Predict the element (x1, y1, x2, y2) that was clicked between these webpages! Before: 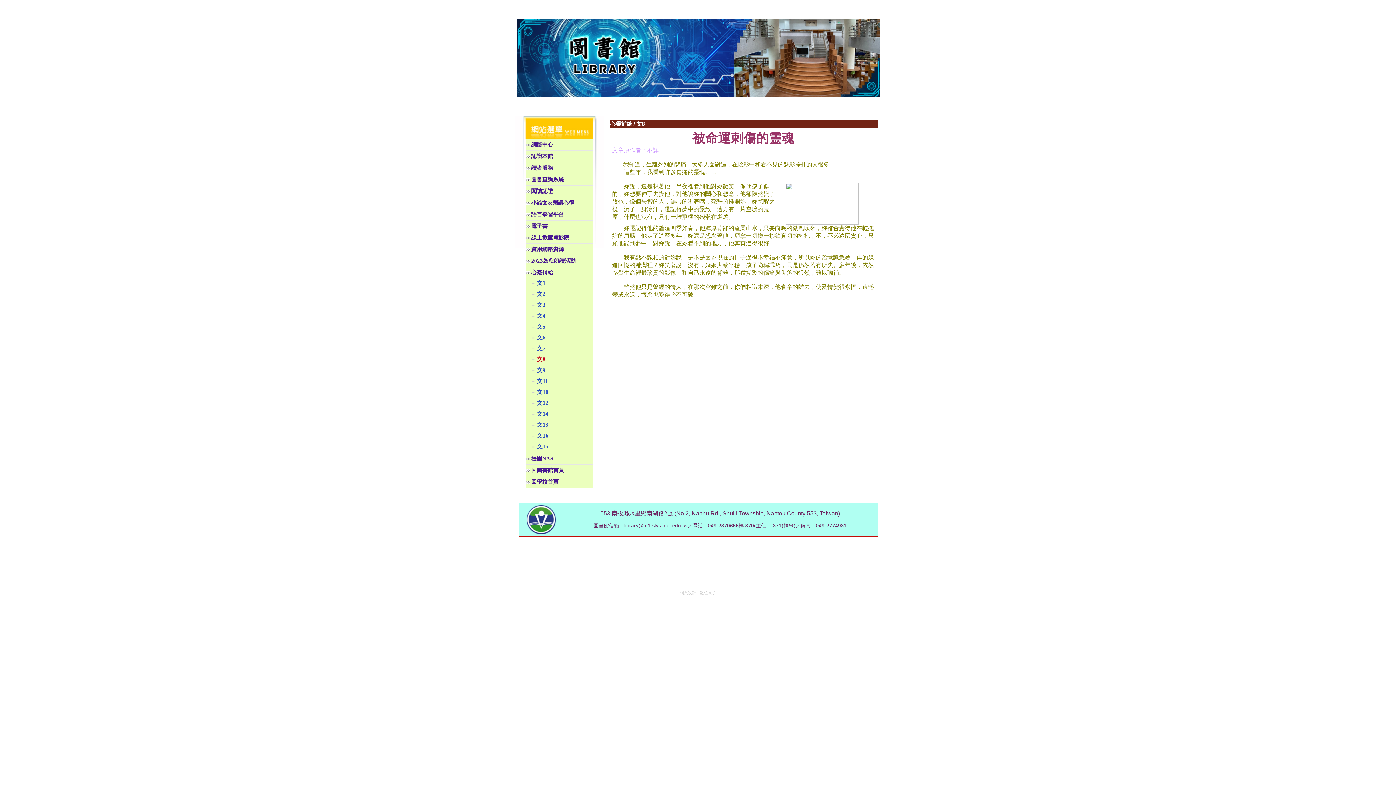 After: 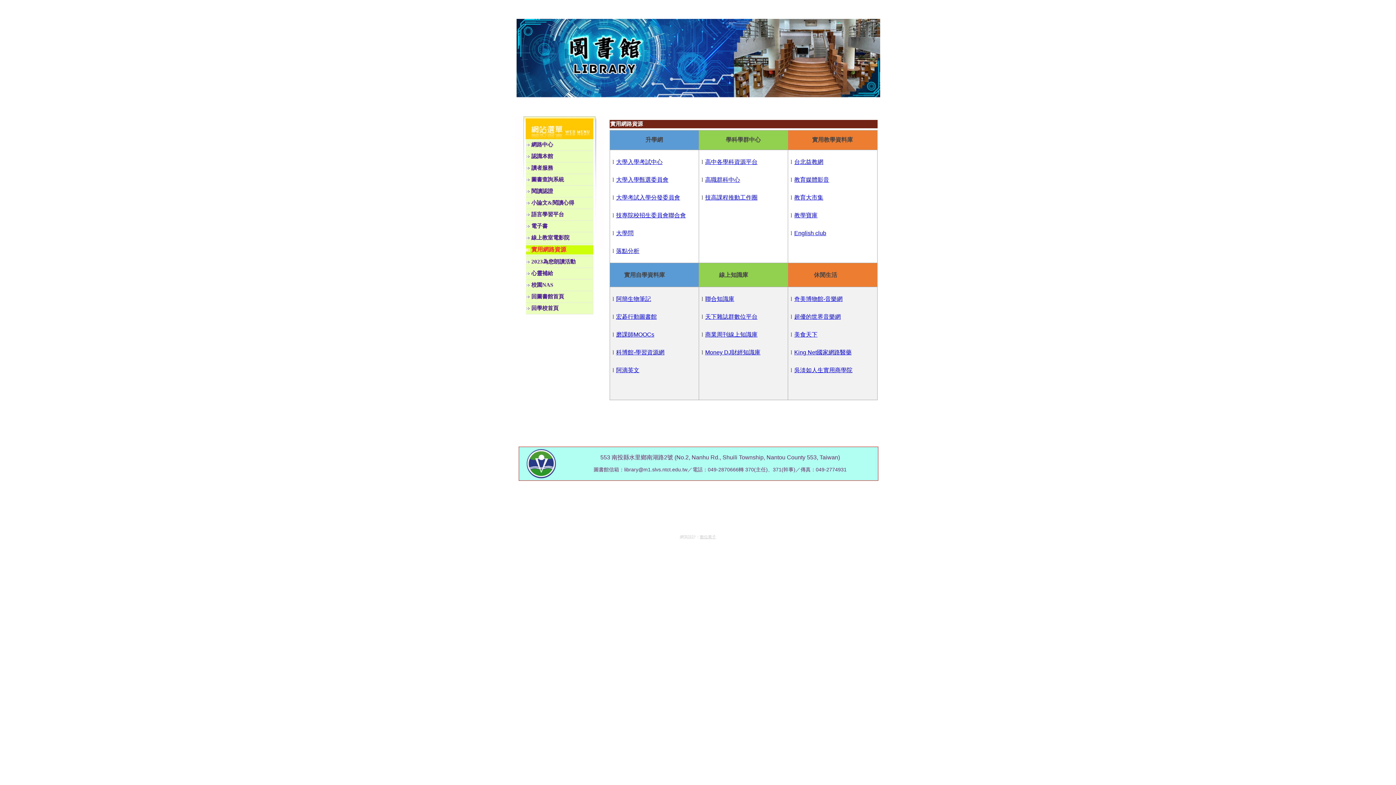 Action: bbox: (526, 245, 593, 253) label: 實用網路資源